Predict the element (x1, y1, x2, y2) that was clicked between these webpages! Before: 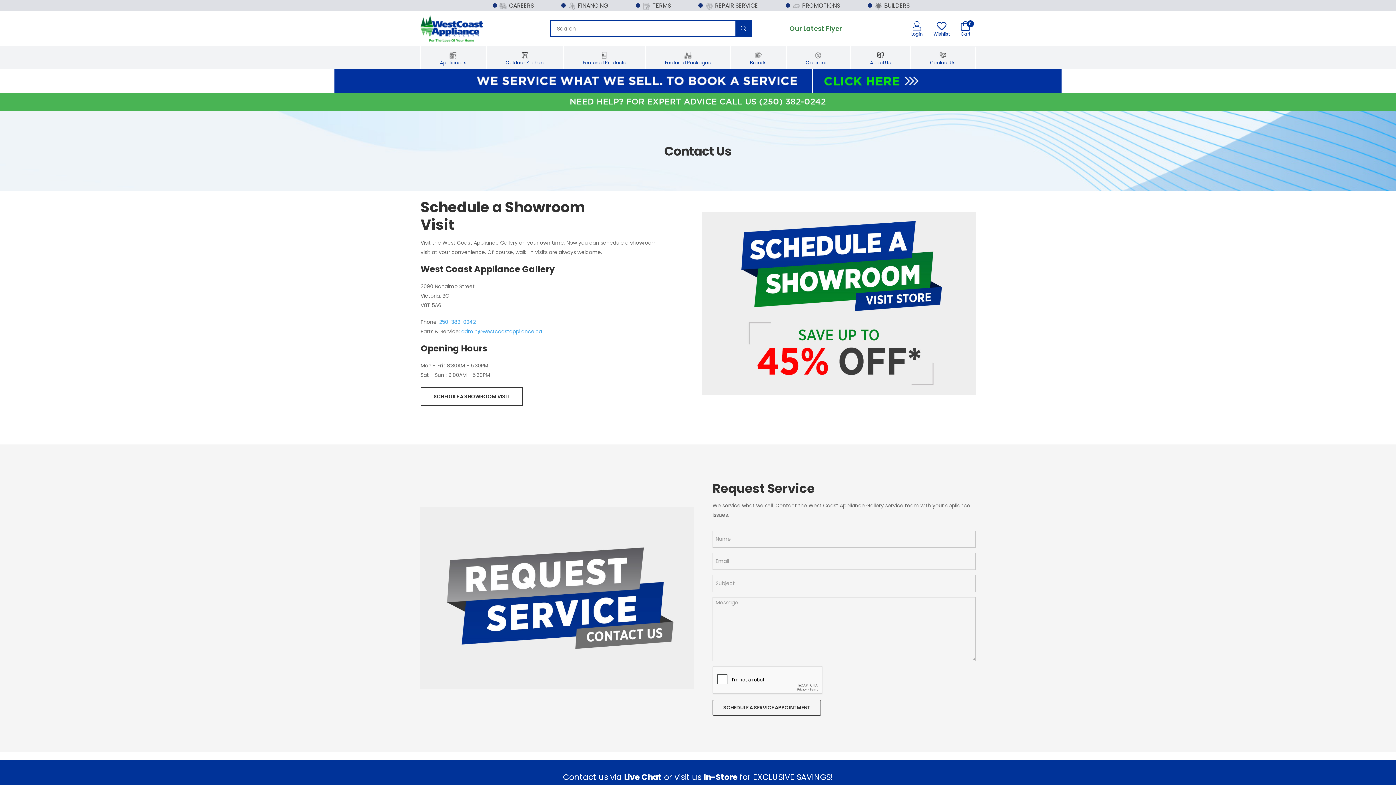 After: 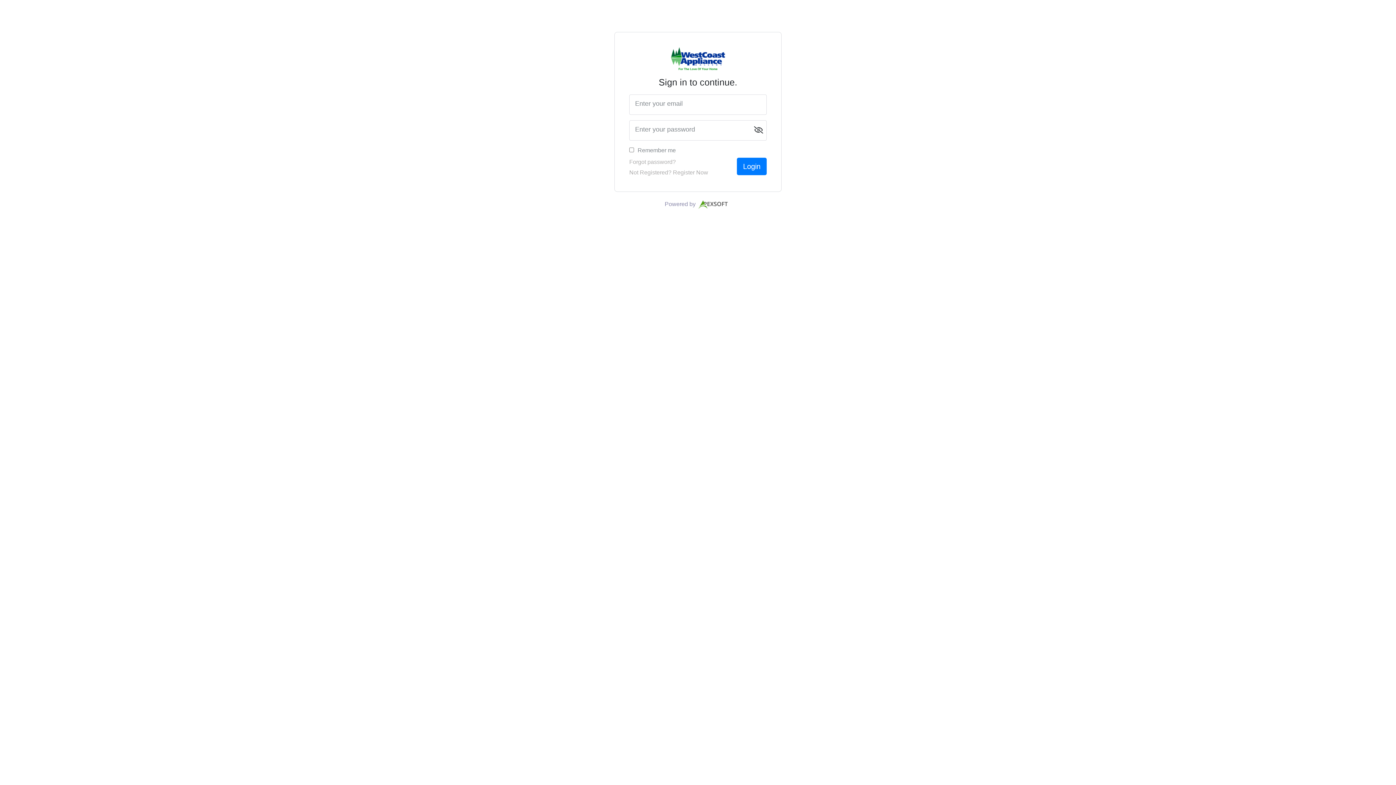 Action: label: Login bbox: (911, 21, 922, 36)